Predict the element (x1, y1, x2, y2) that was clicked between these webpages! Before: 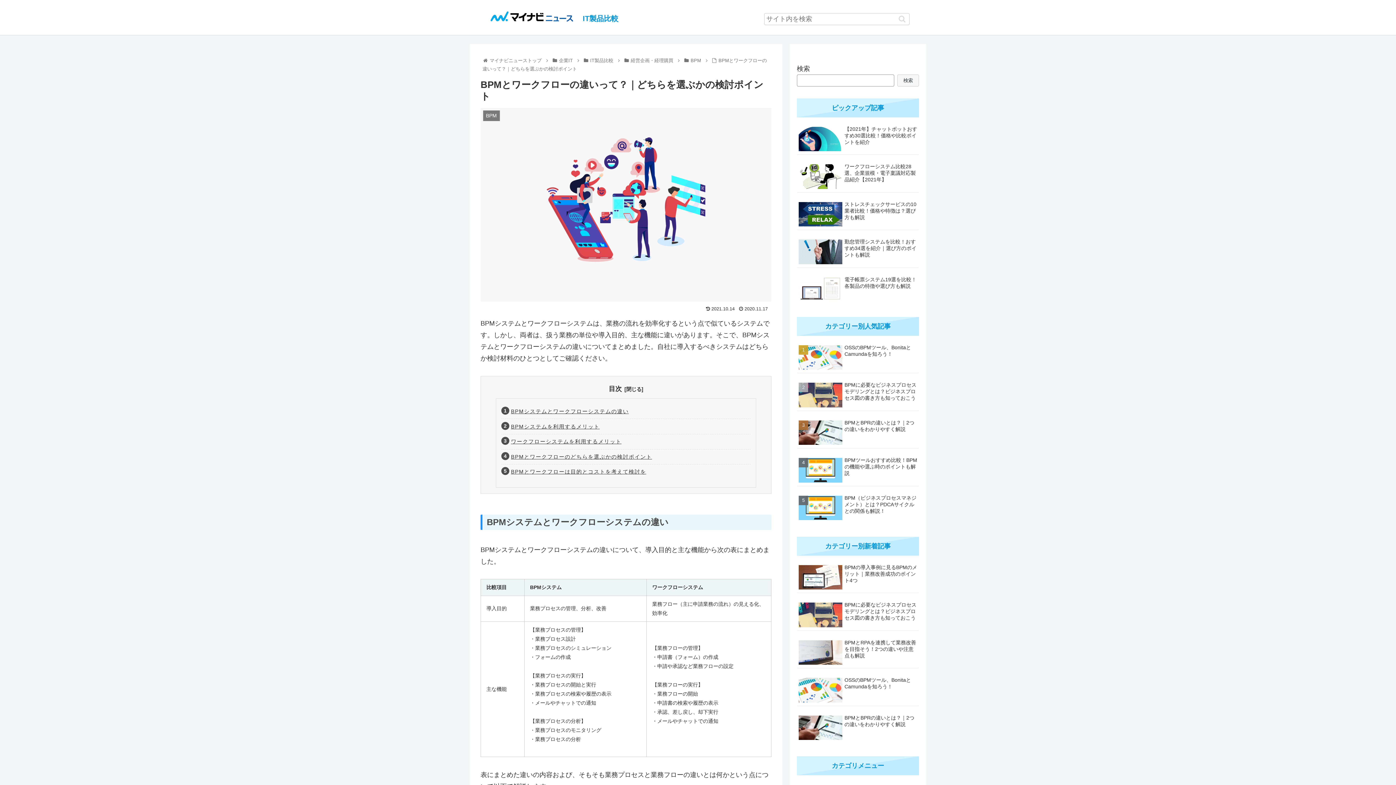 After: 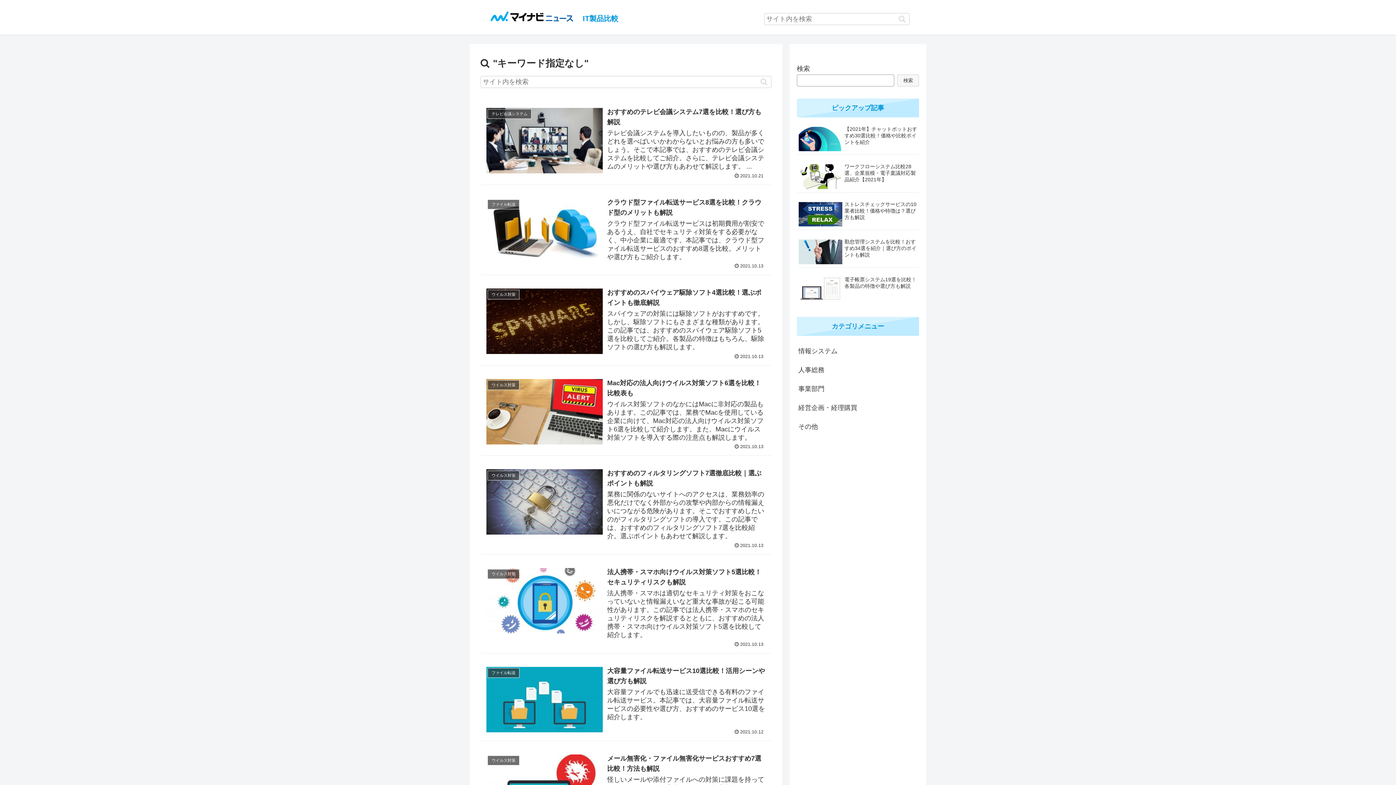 Action: label: button bbox: (896, 14, 908, 23)